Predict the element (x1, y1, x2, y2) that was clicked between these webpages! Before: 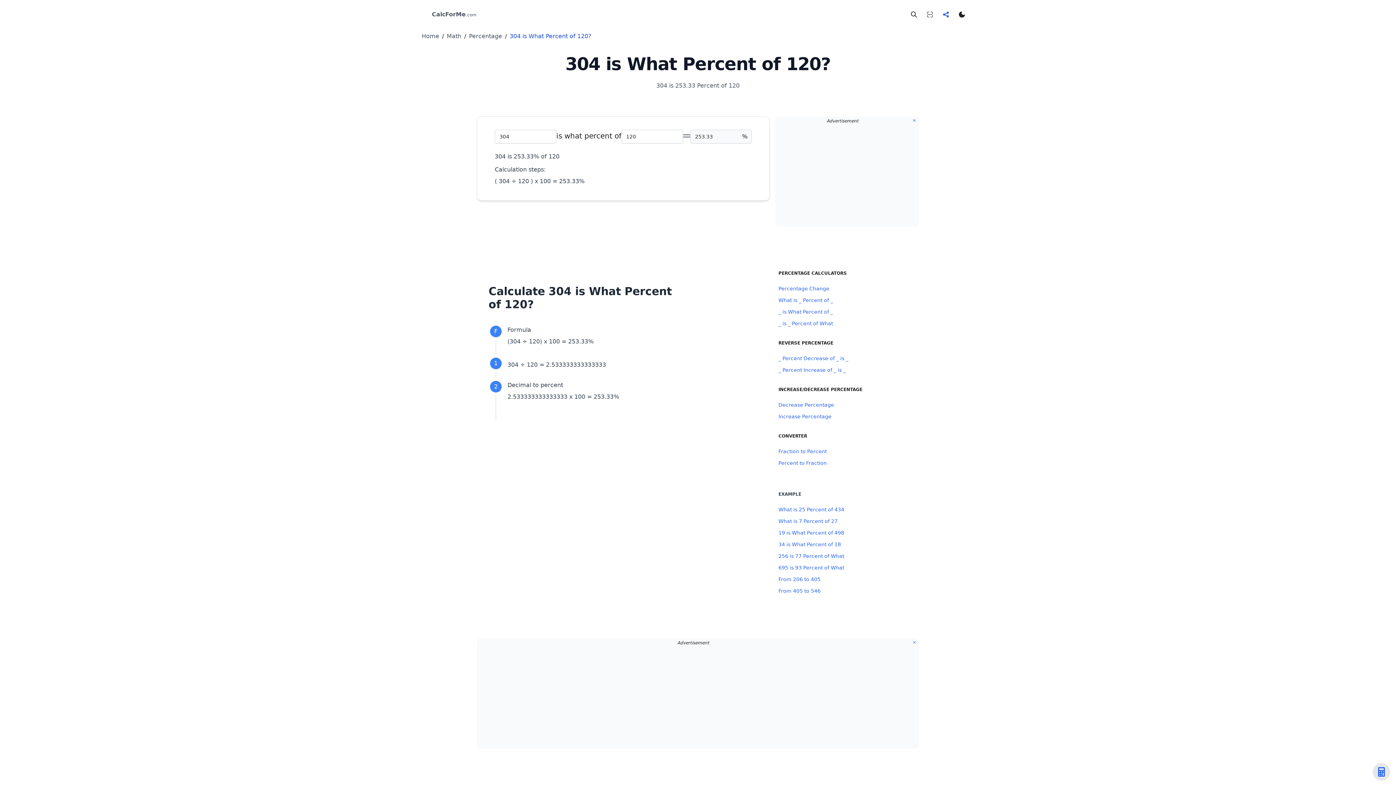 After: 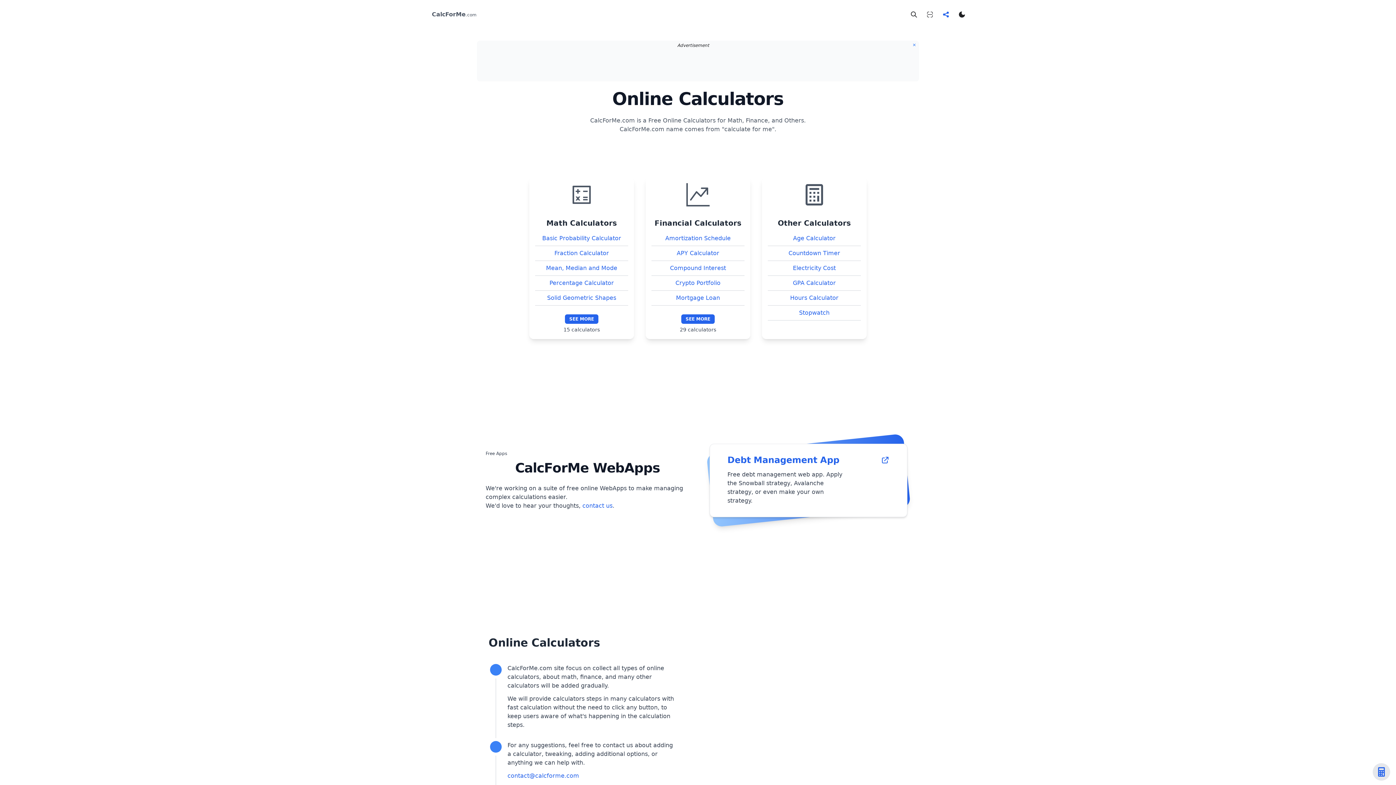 Action: bbox: (430, 10, 476, 18) label: CalcForMe.com